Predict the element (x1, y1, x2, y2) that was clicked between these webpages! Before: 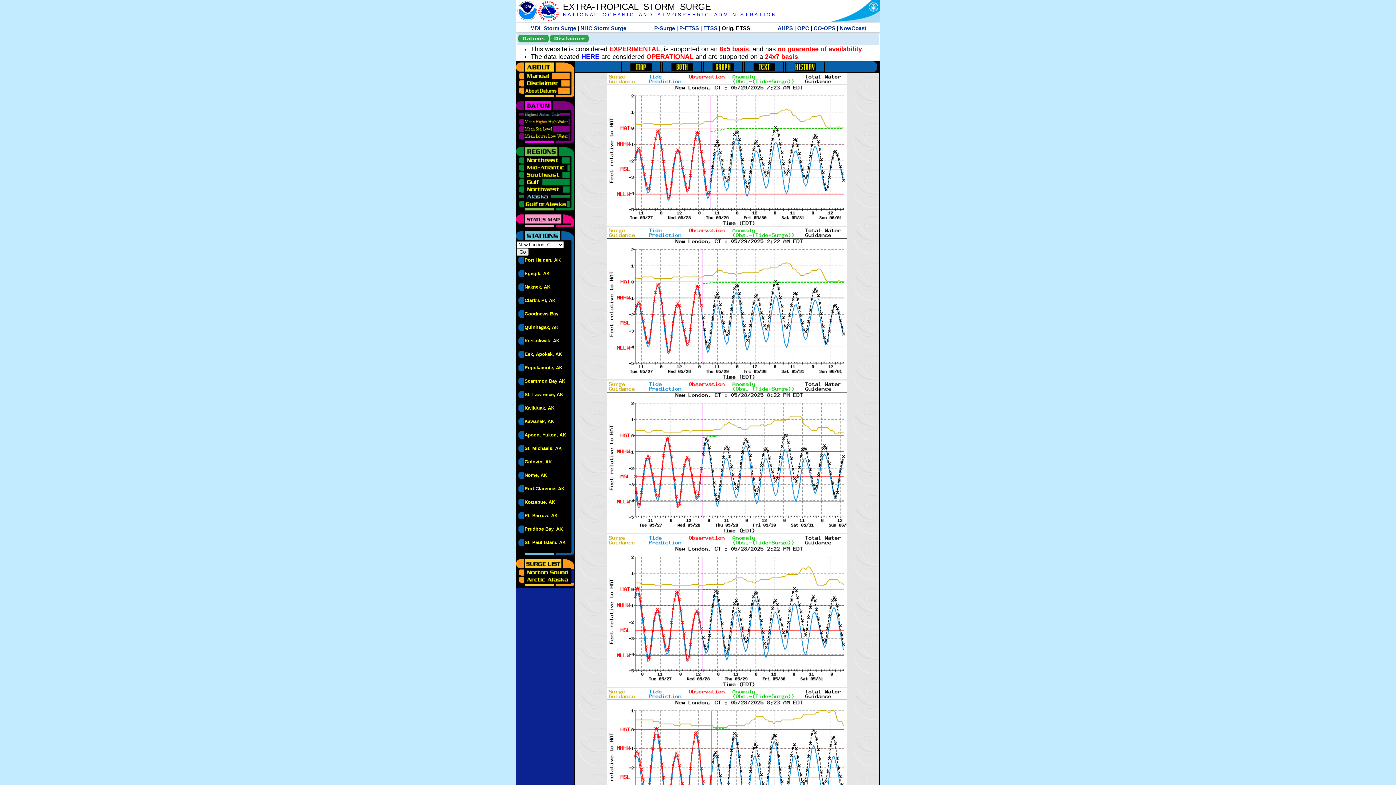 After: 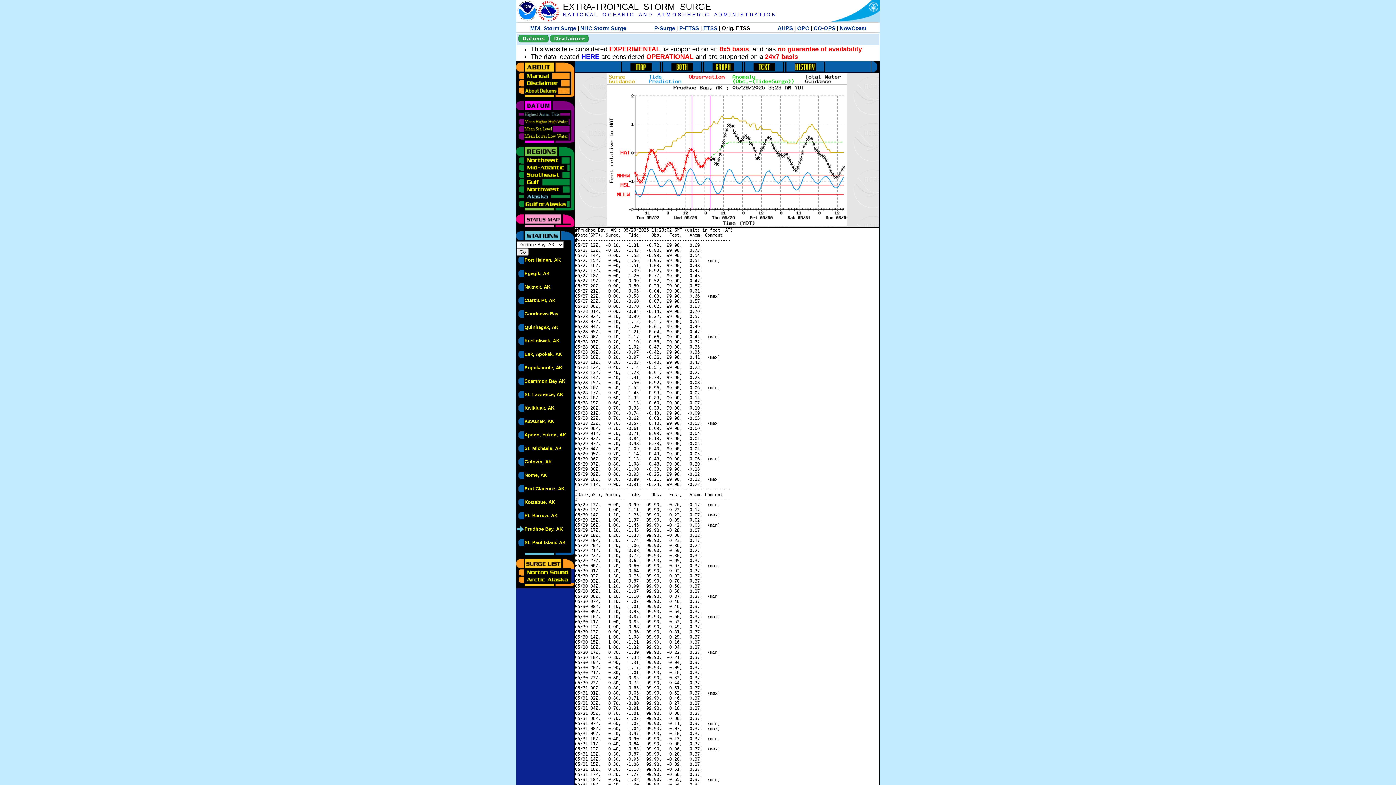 Action: bbox: (524, 526, 562, 532) label: Prudhoe Bay, AK